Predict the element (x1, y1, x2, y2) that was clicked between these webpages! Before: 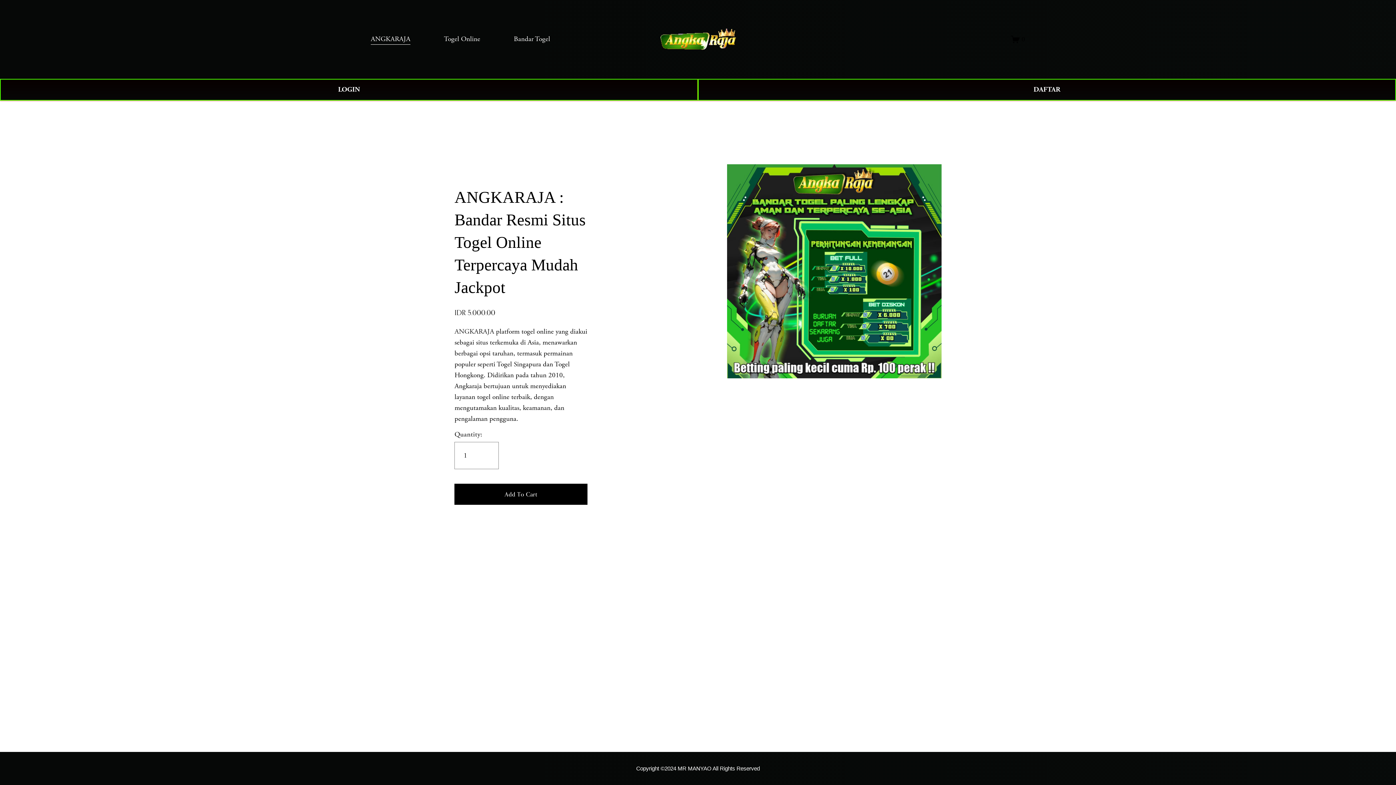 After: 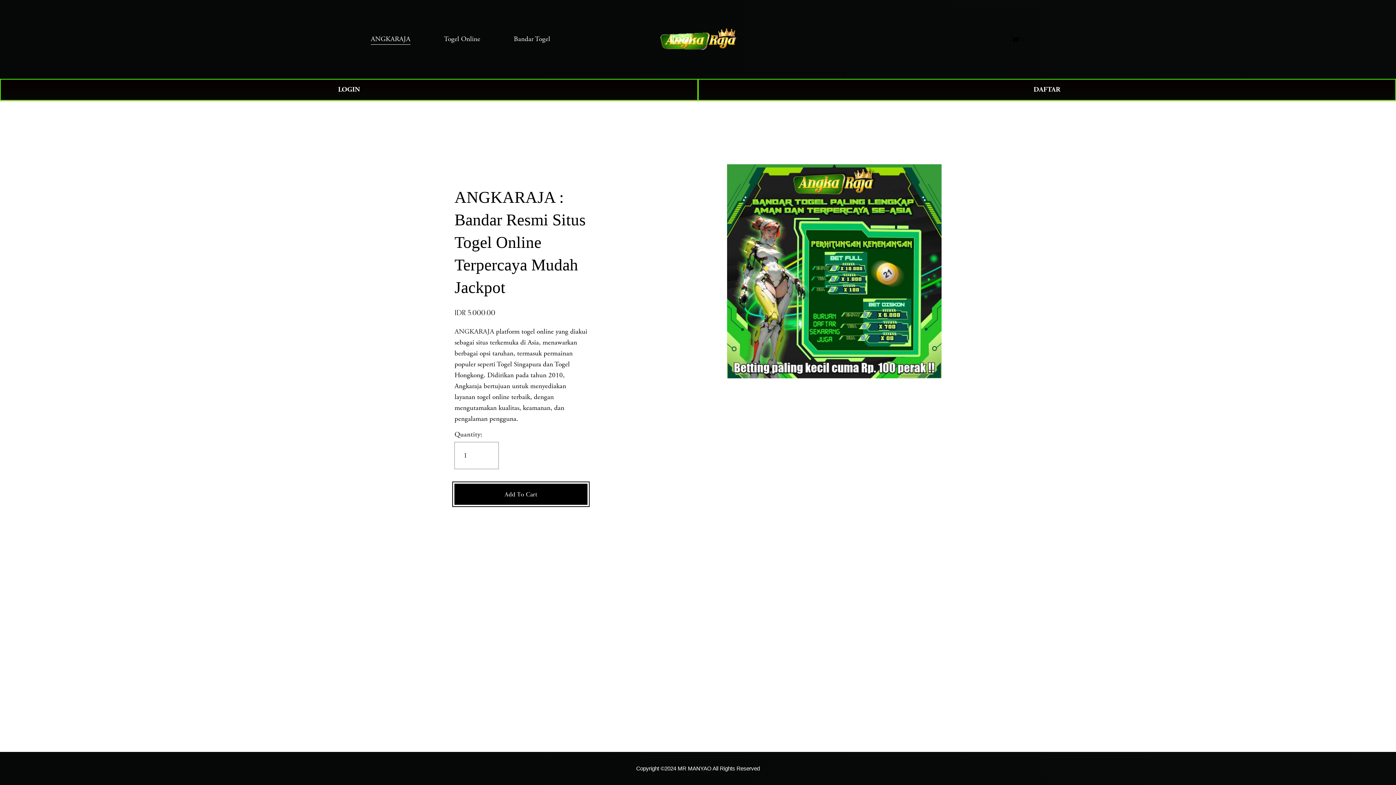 Action: label: Add To Cart bbox: (454, 484, 587, 505)